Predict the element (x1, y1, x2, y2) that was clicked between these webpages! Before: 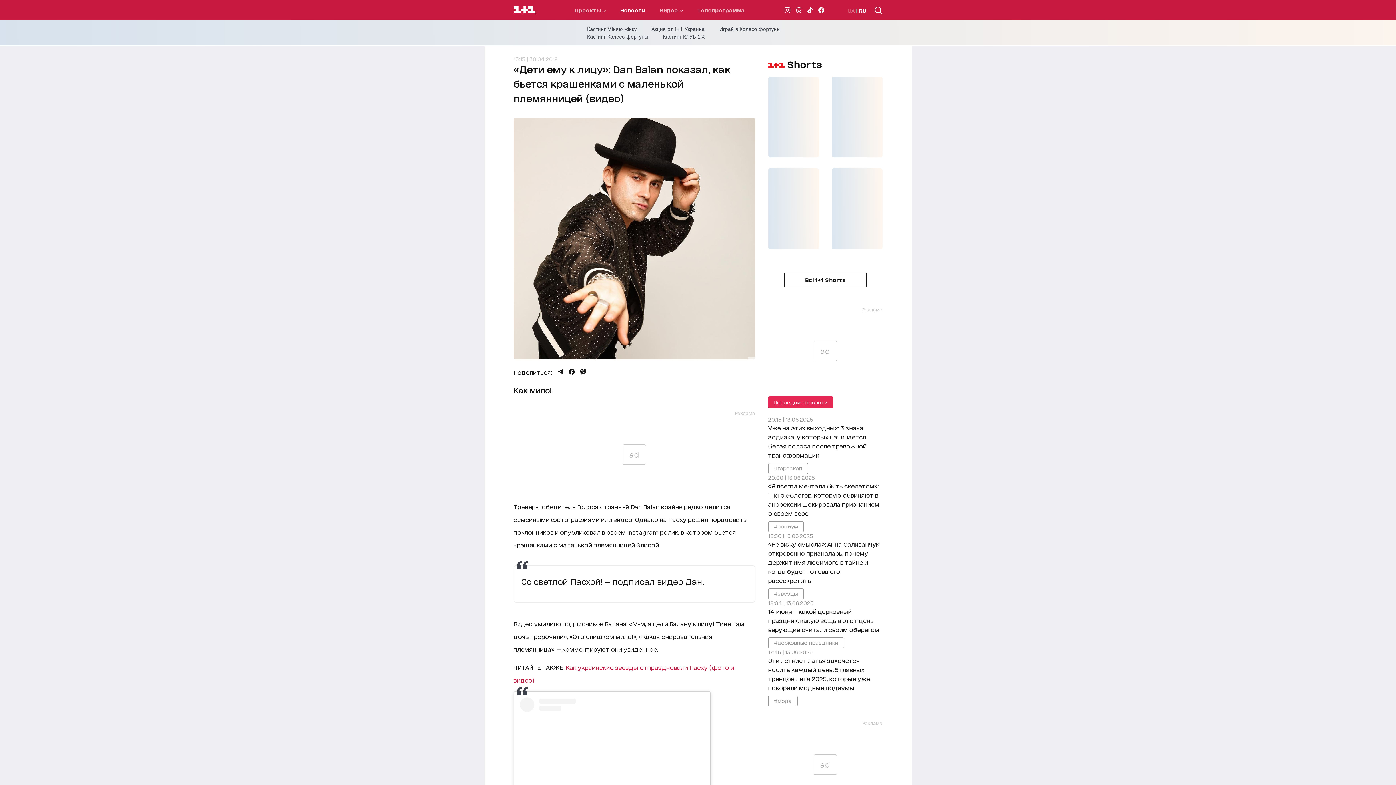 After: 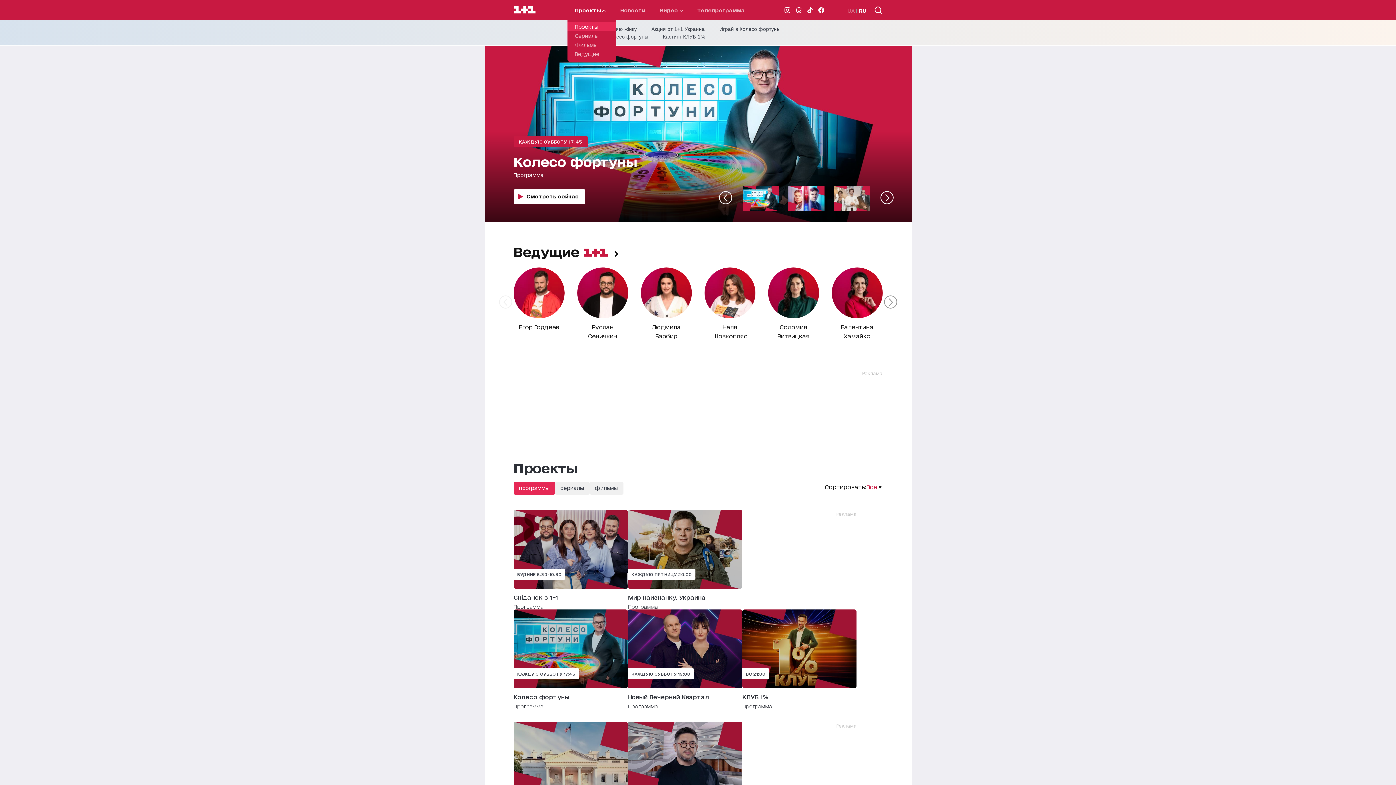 Action: label: Проекты  bbox: (574, 6, 605, 13)